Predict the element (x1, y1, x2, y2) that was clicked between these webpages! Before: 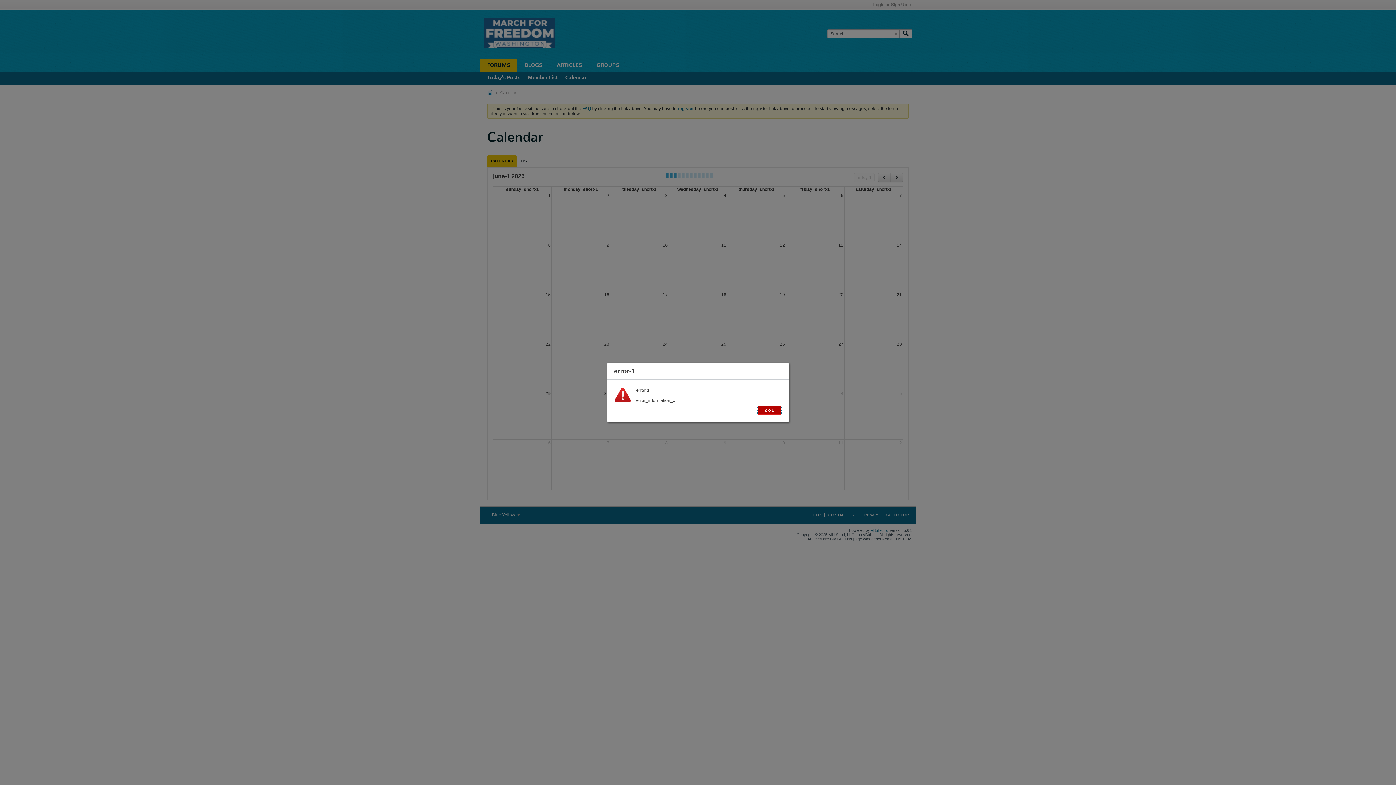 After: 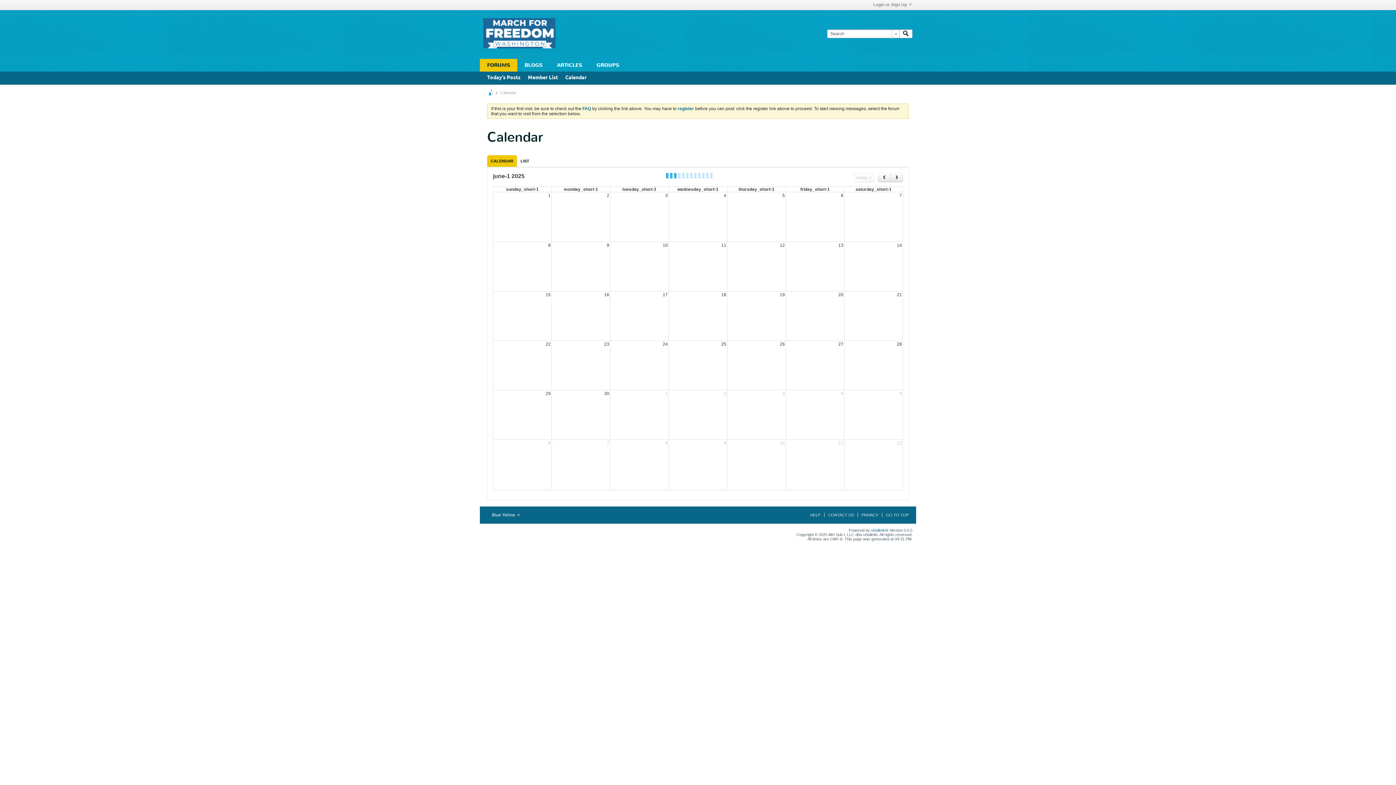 Action: label: ok-1 bbox: (757, 406, 781, 414)